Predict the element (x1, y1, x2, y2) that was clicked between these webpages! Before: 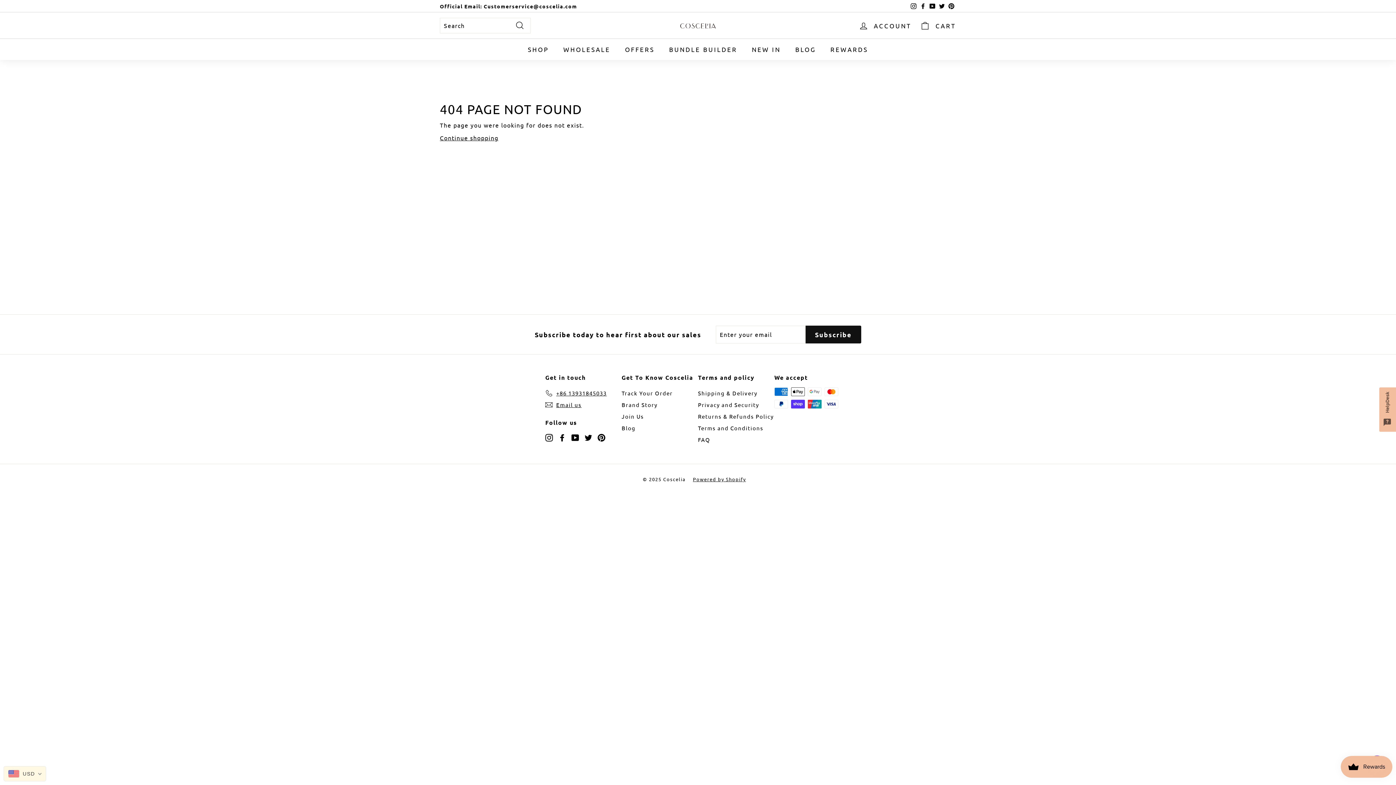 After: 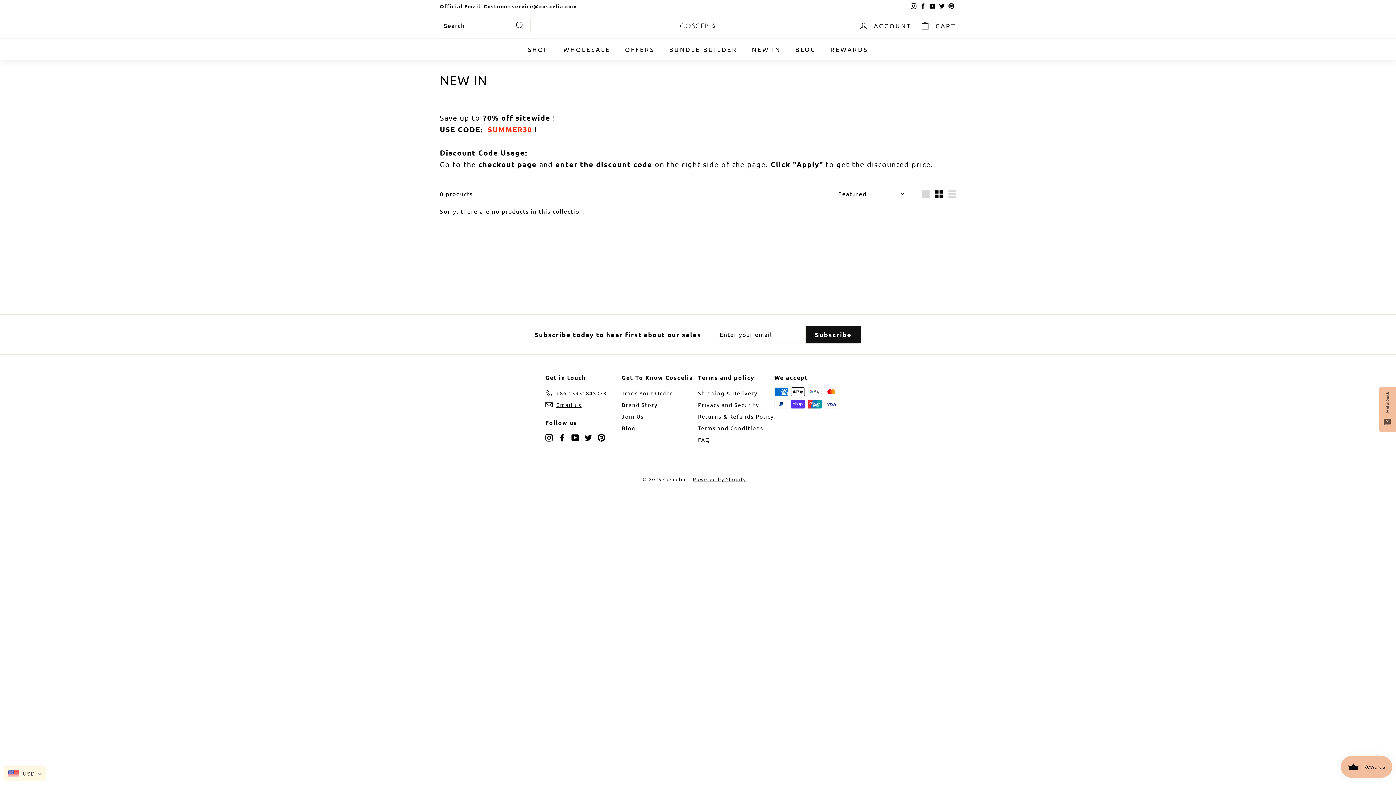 Action: bbox: (744, 38, 788, 60) label: NEW IN